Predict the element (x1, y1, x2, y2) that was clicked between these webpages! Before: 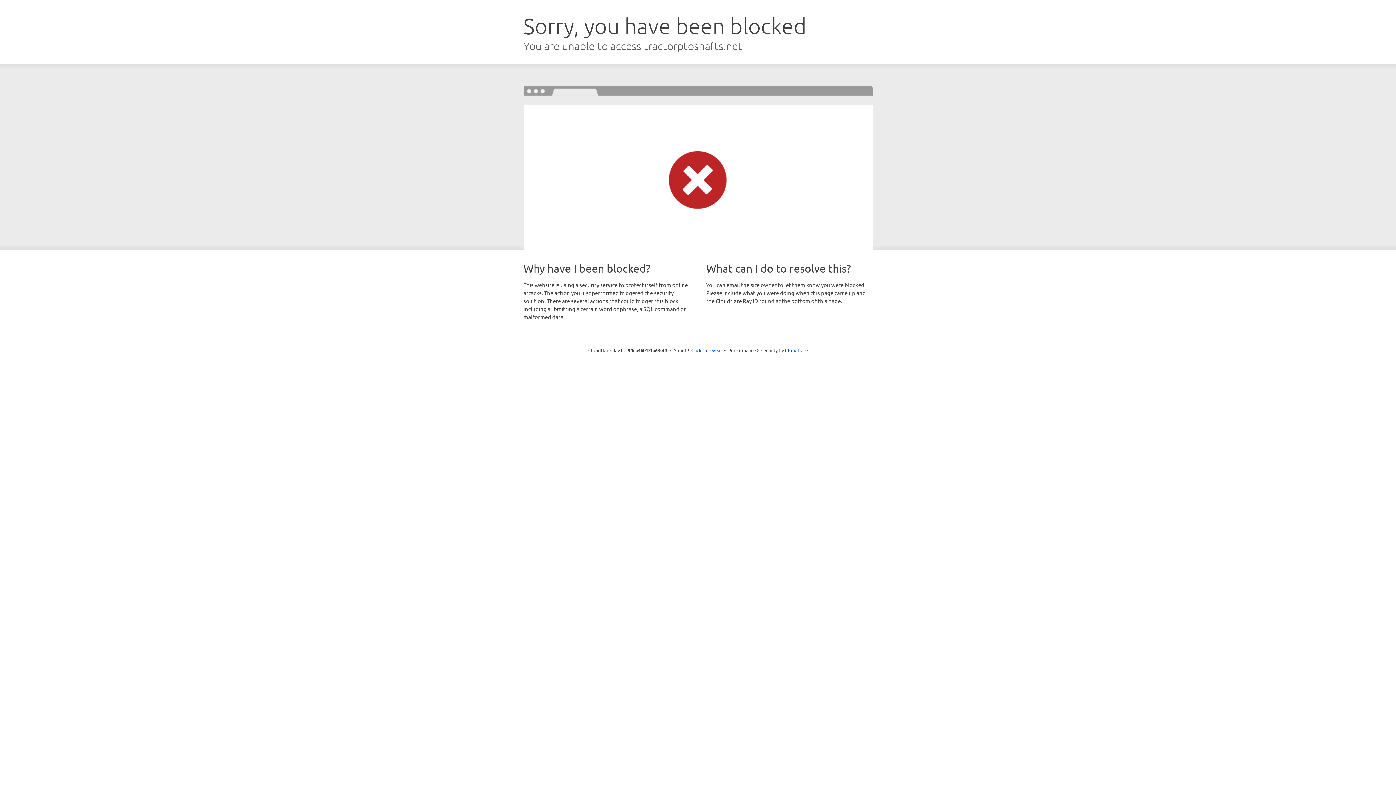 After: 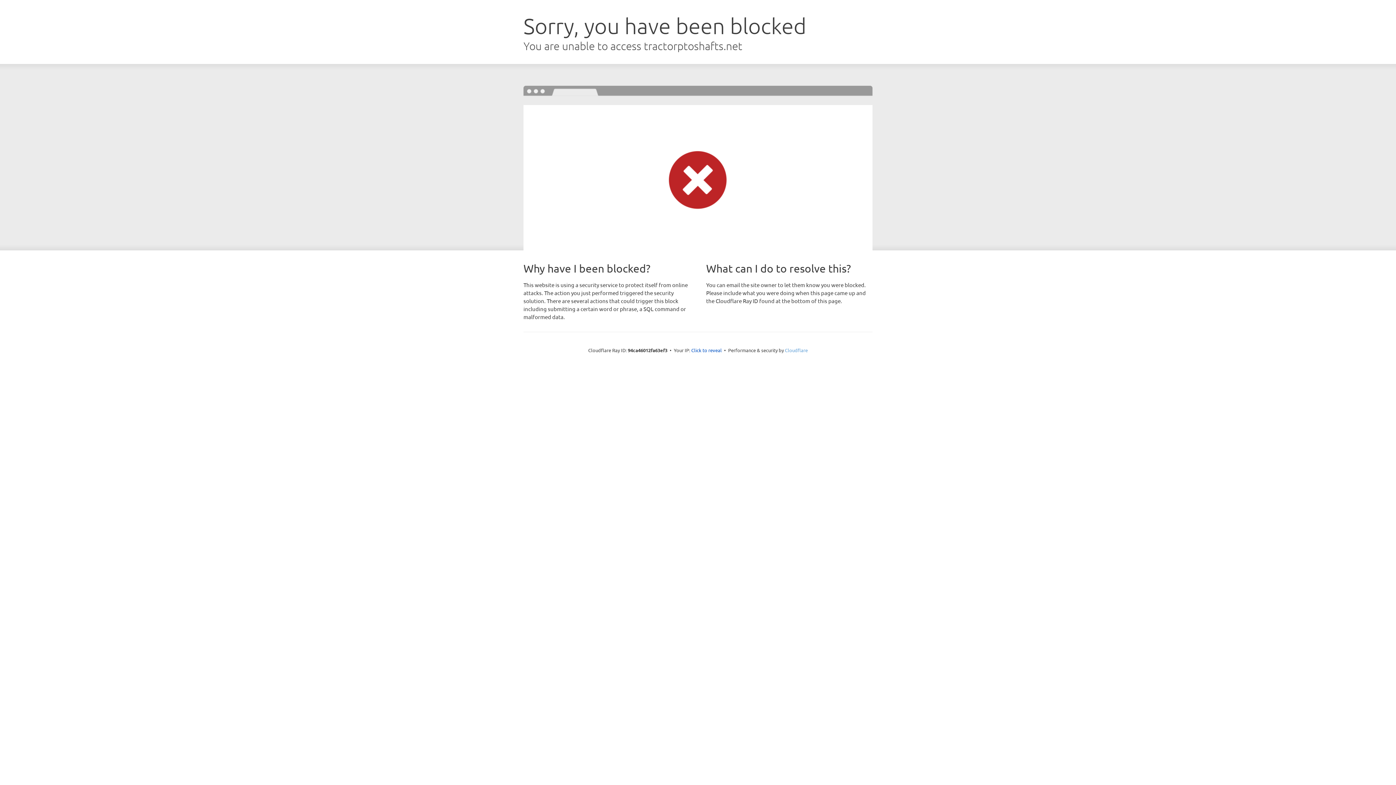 Action: label: Cloudflare bbox: (785, 347, 808, 353)